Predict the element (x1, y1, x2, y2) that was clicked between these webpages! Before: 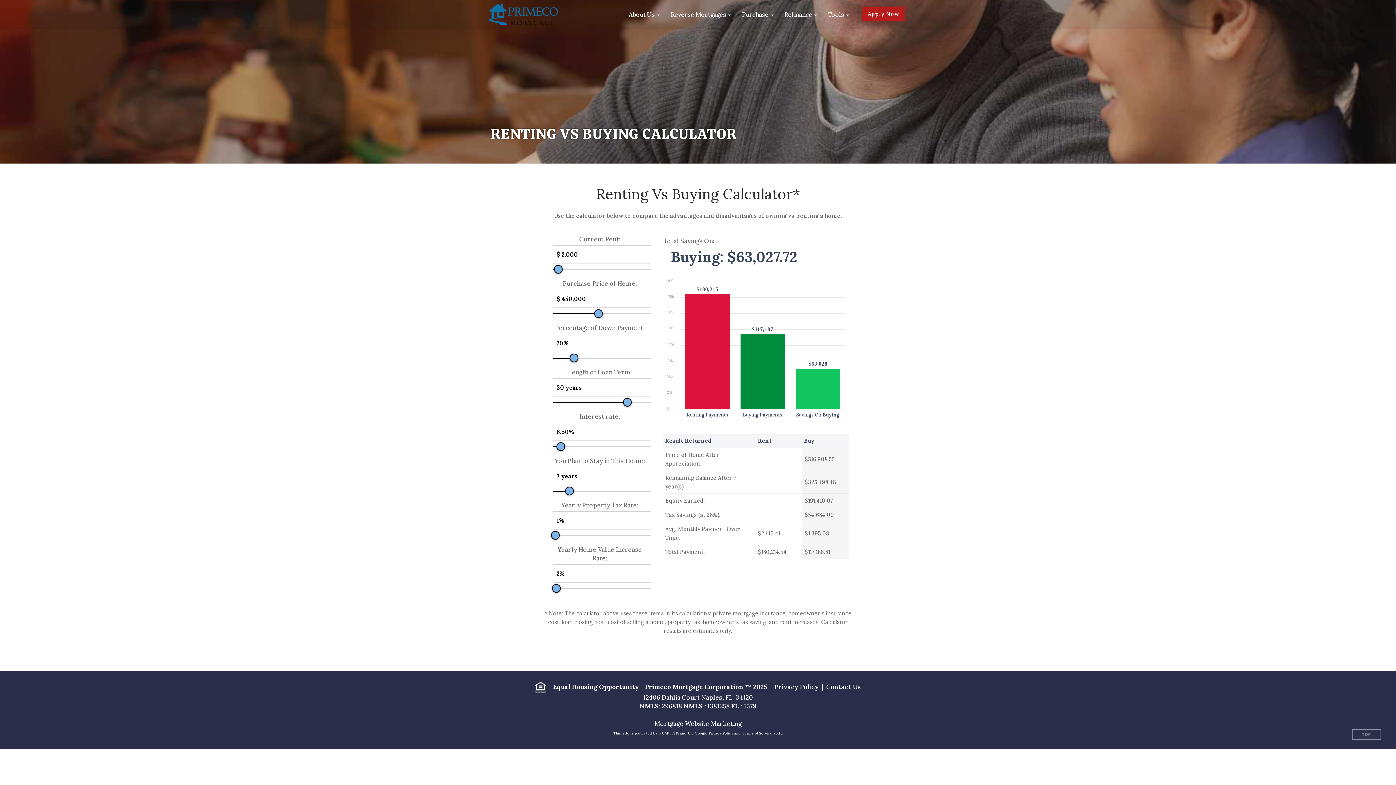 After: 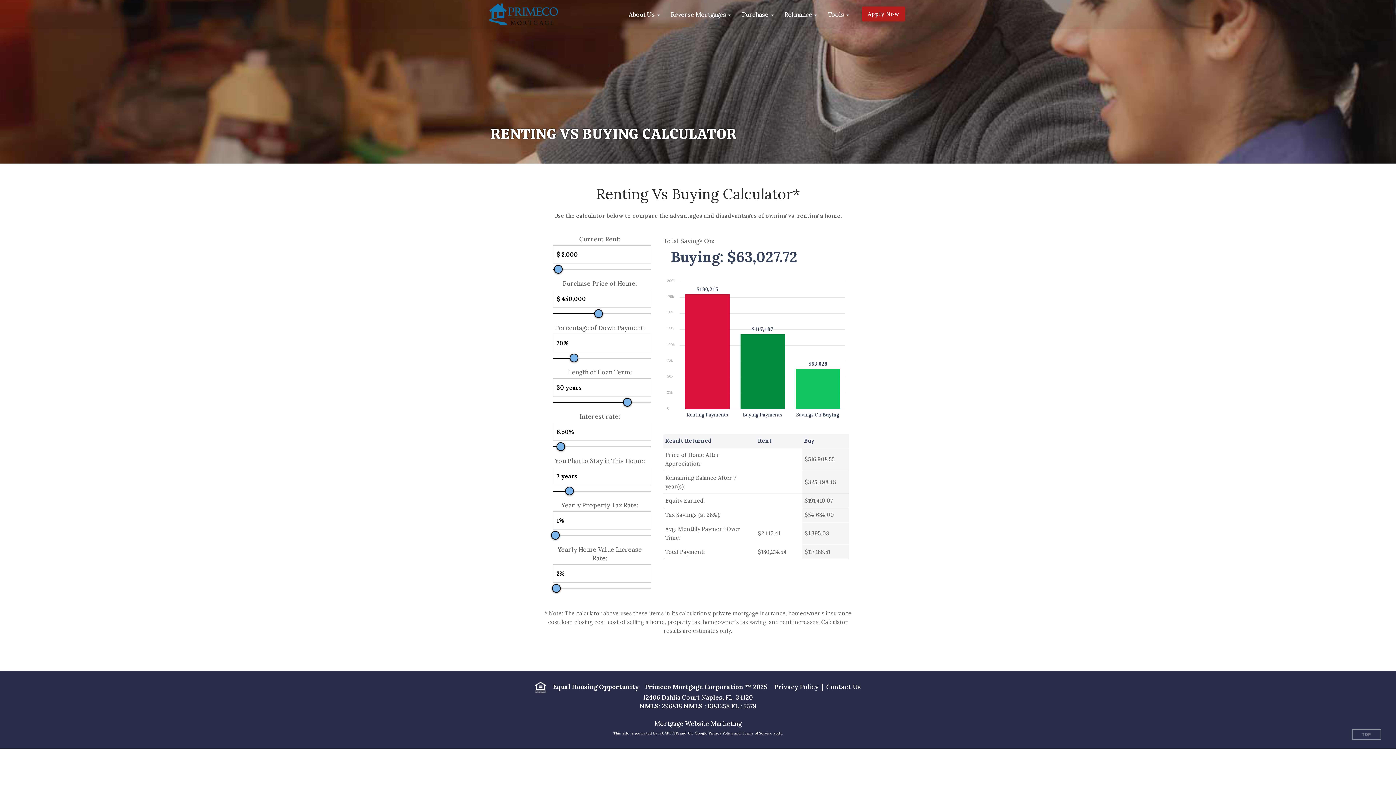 Action: bbox: (708, 731, 733, 736) label: Privacy Policy